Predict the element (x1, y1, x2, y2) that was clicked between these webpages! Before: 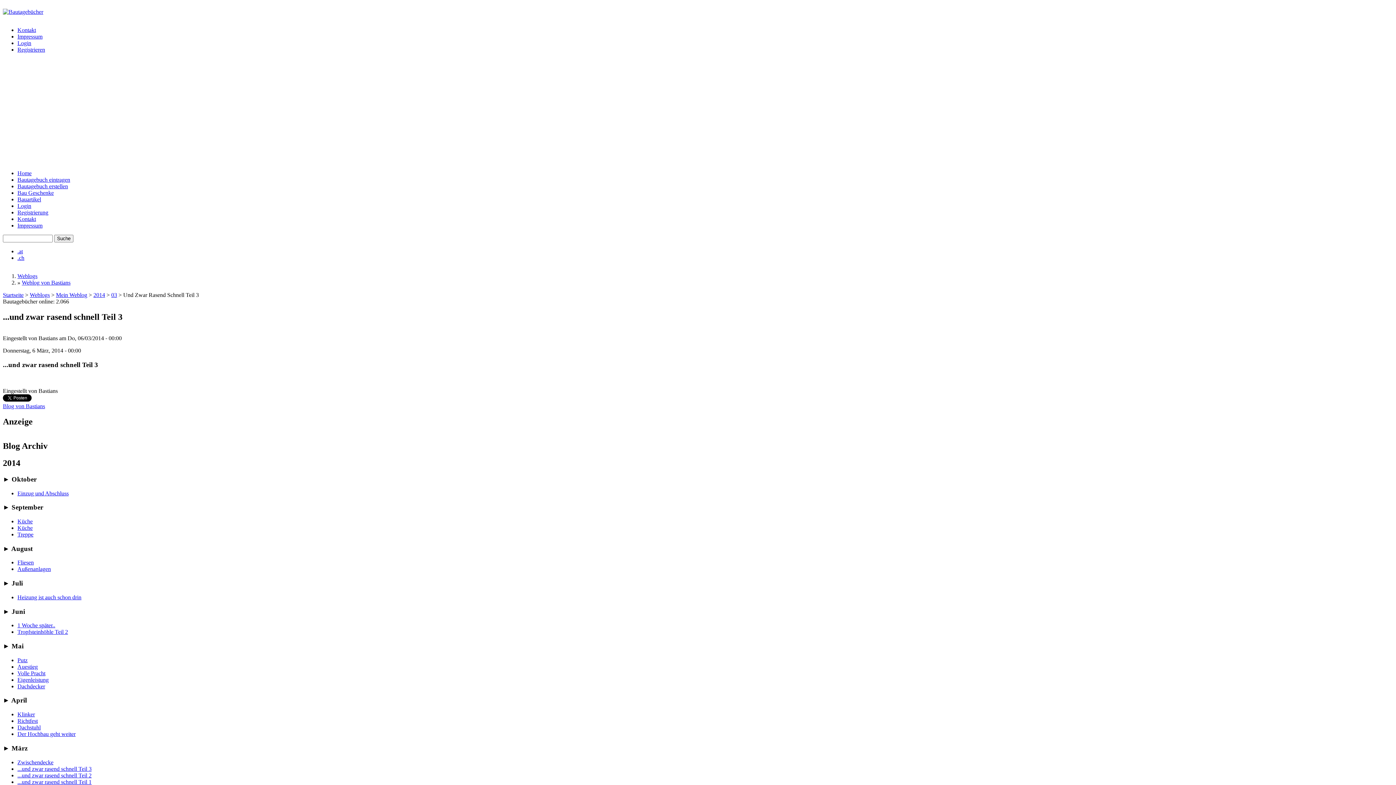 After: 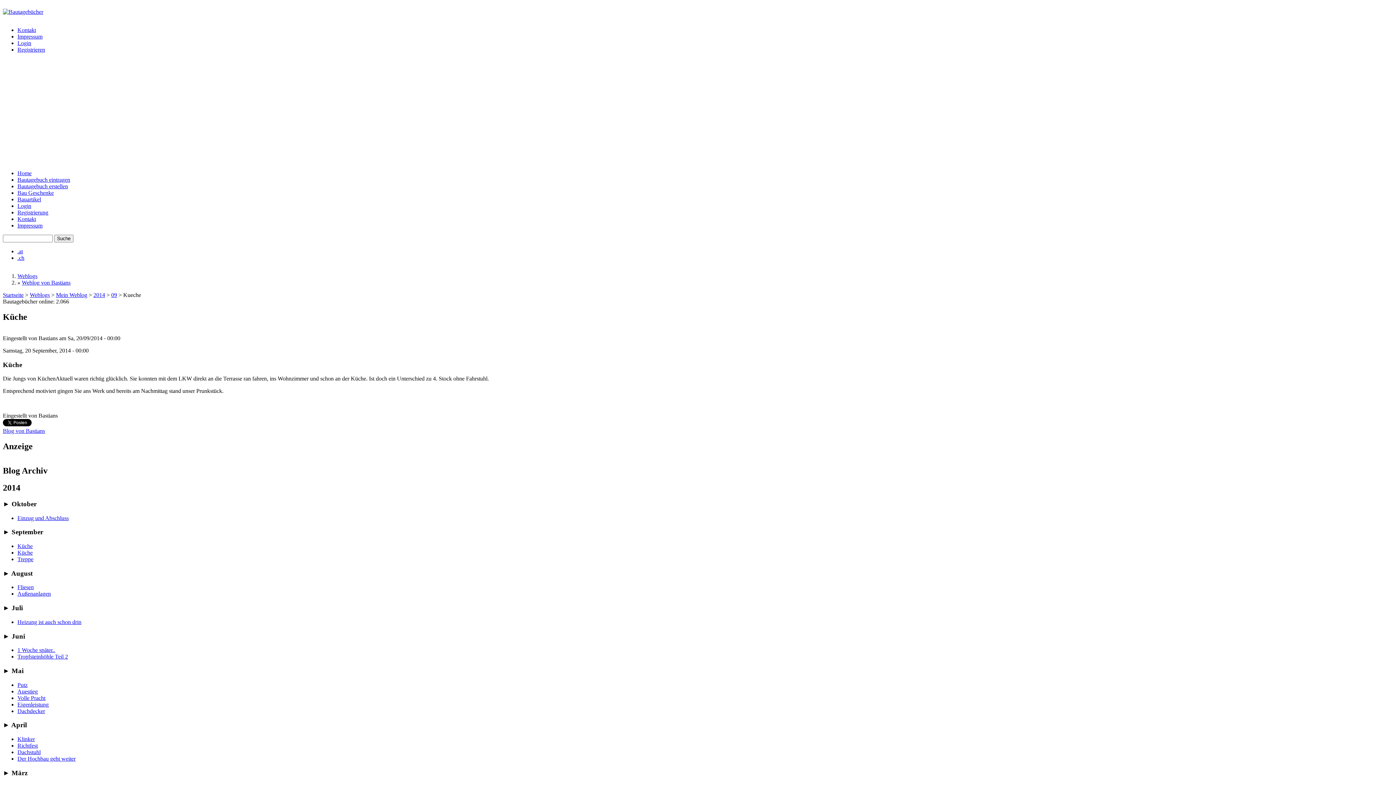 Action: bbox: (17, 525, 32, 531) label: Küche